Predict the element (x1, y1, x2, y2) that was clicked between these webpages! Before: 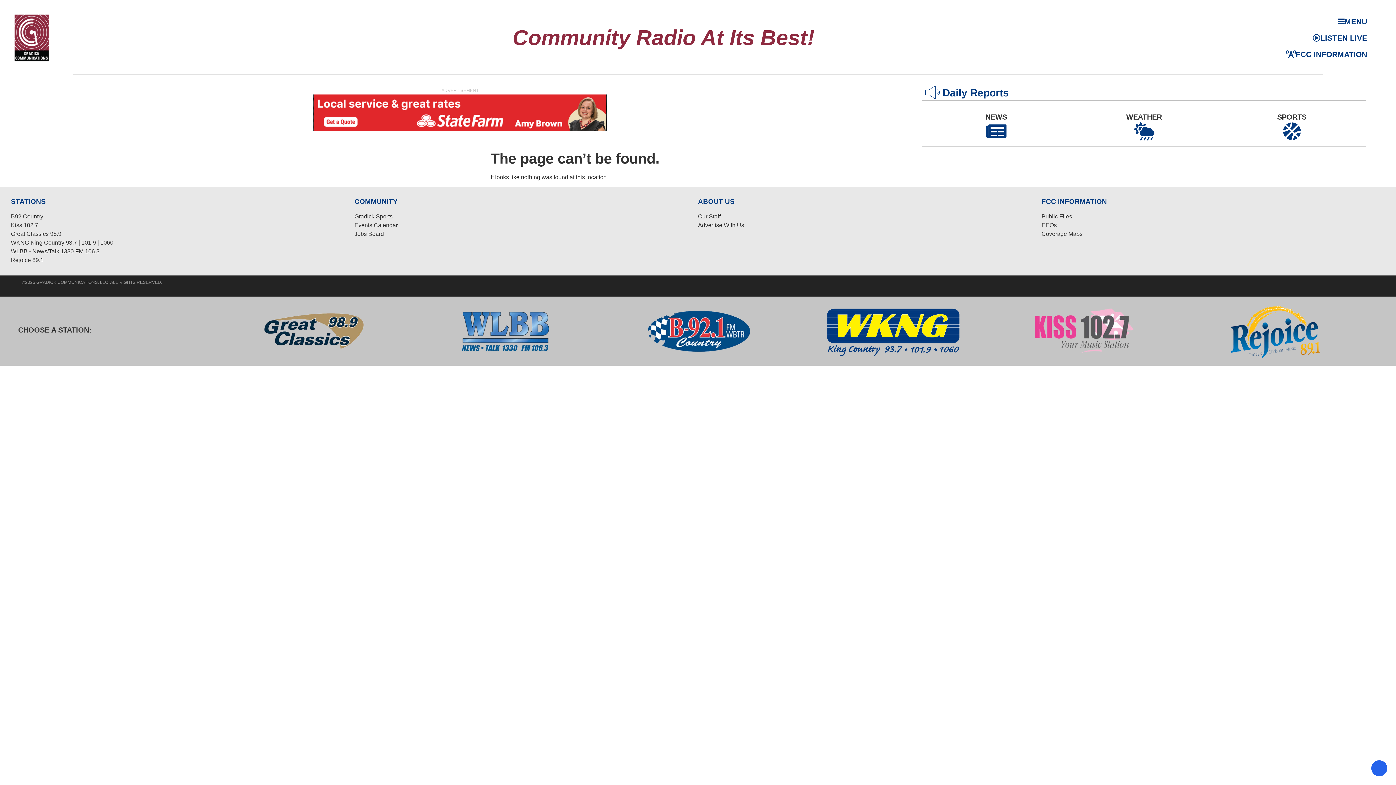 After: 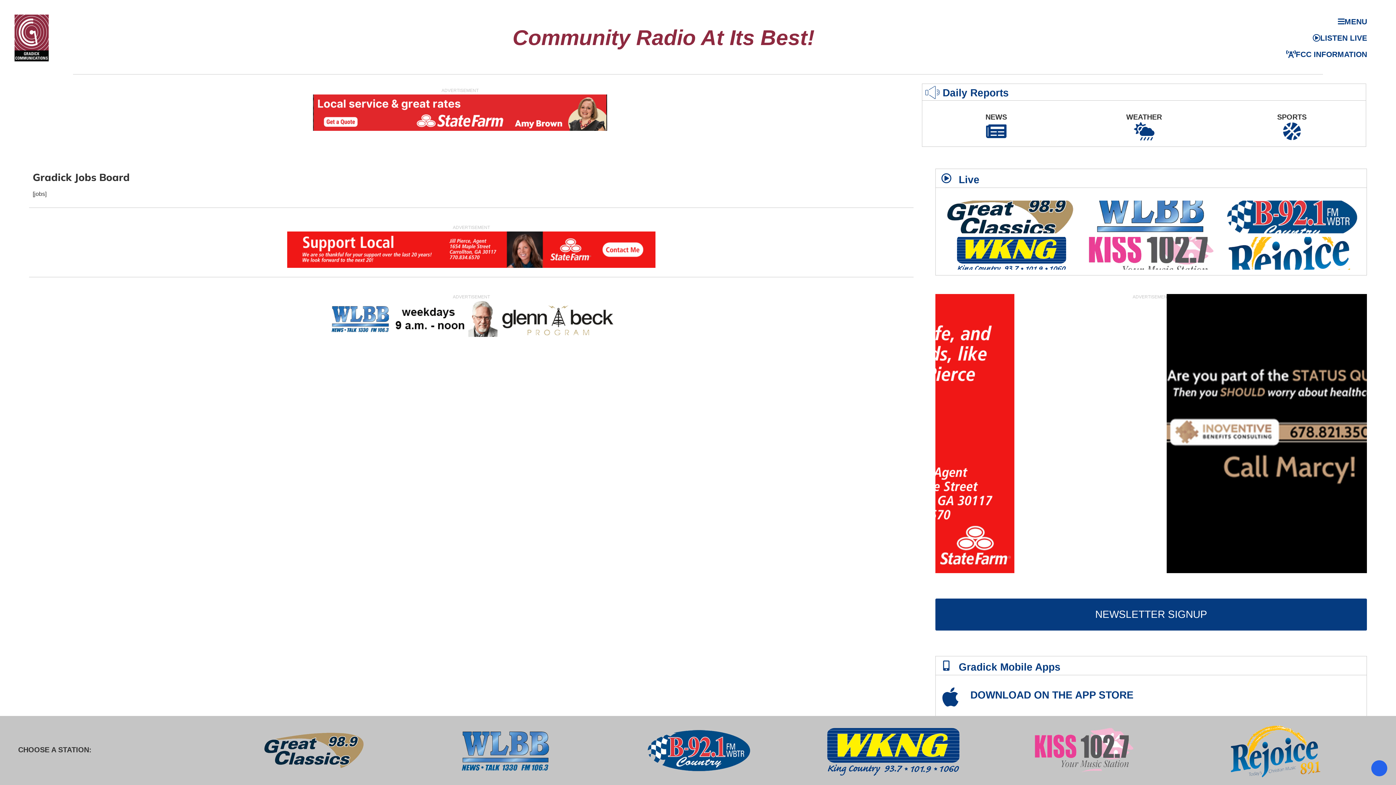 Action: label: Jobs Board bbox: (354, 229, 698, 238)